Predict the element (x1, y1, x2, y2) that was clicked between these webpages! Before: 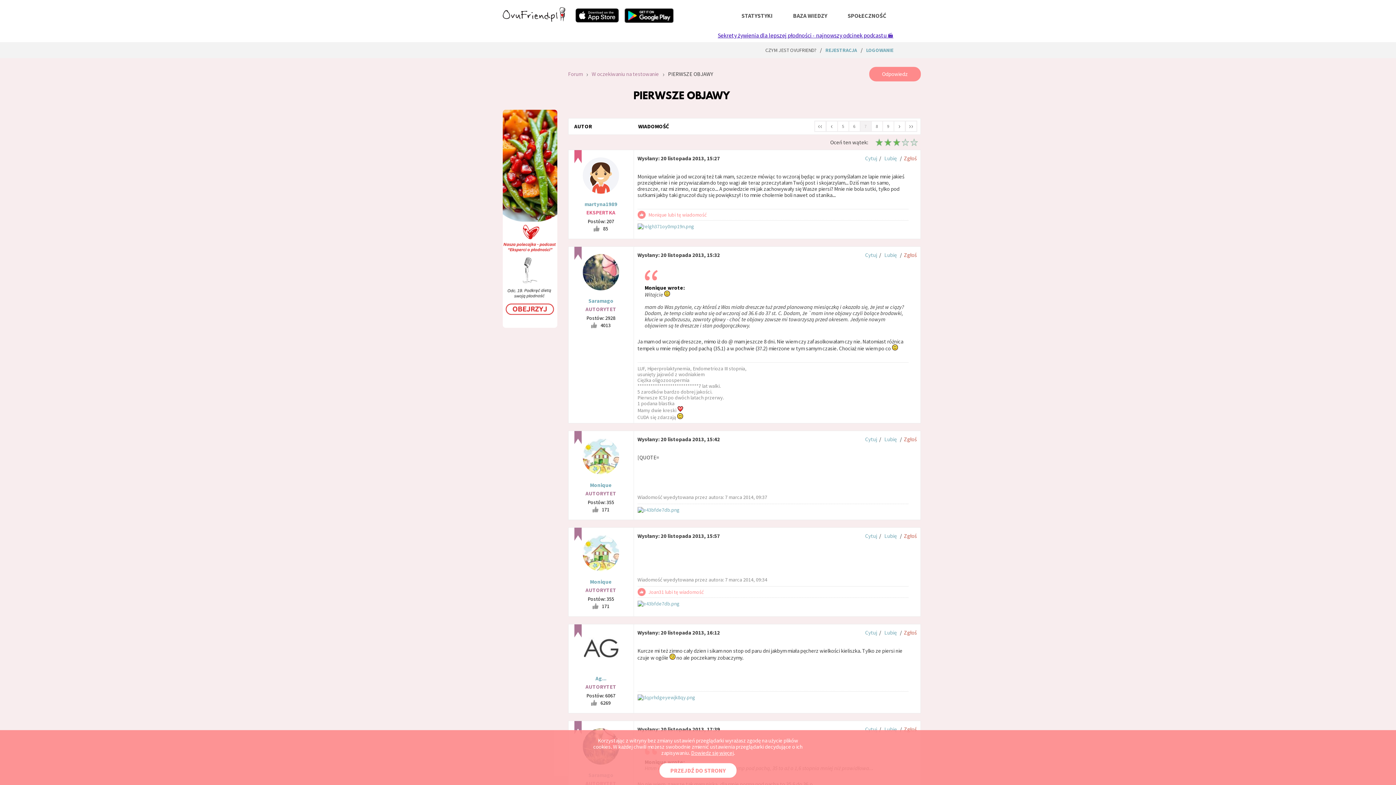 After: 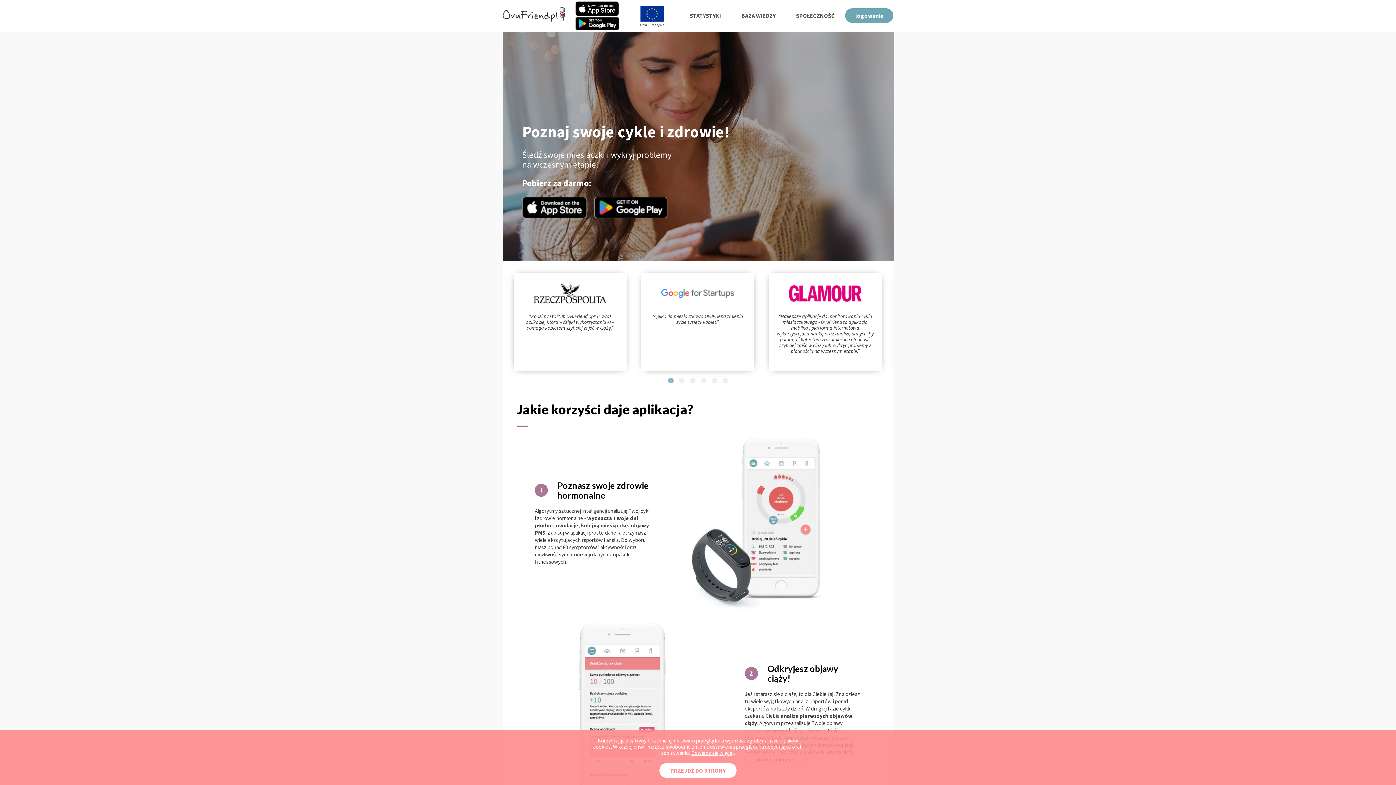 Action: label: REJESTRACJA bbox: (825, 46, 857, 53)